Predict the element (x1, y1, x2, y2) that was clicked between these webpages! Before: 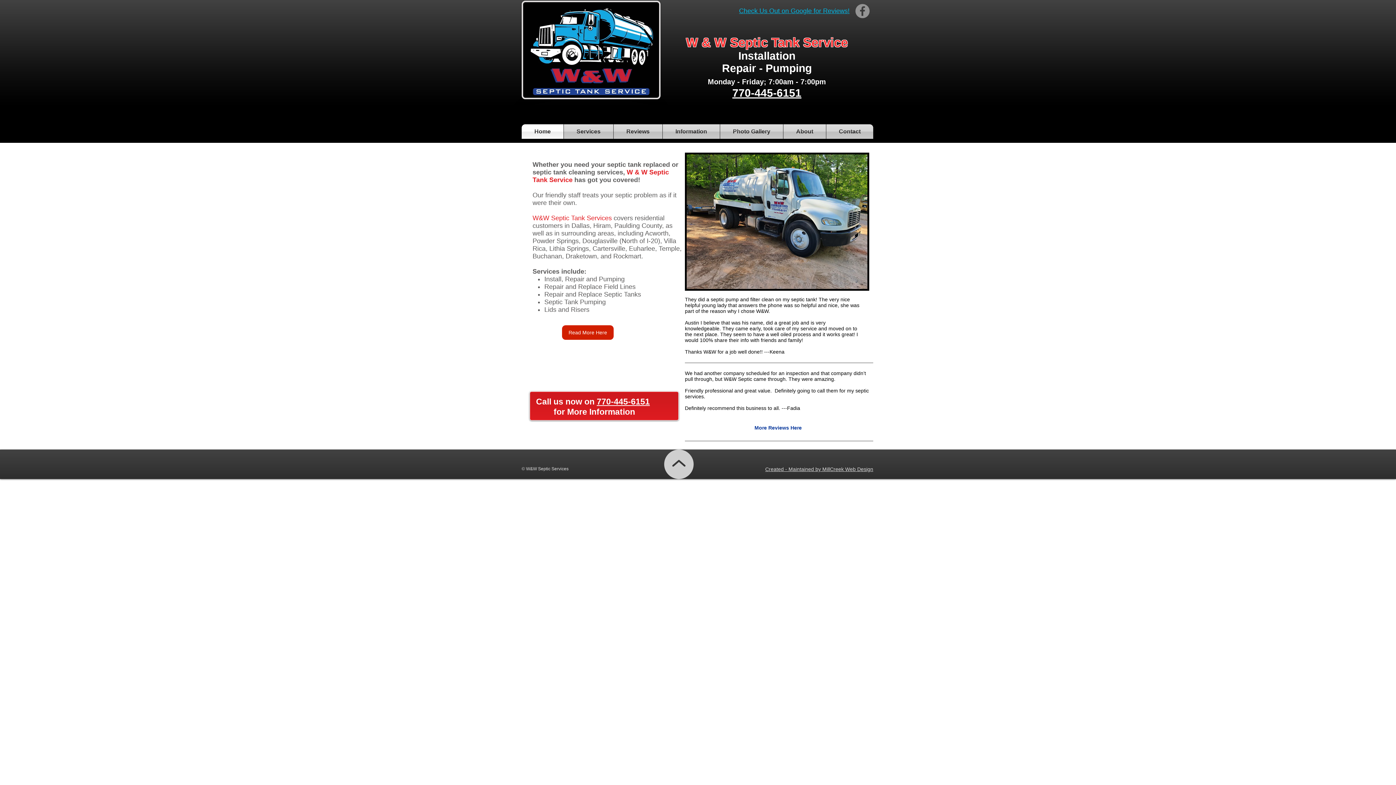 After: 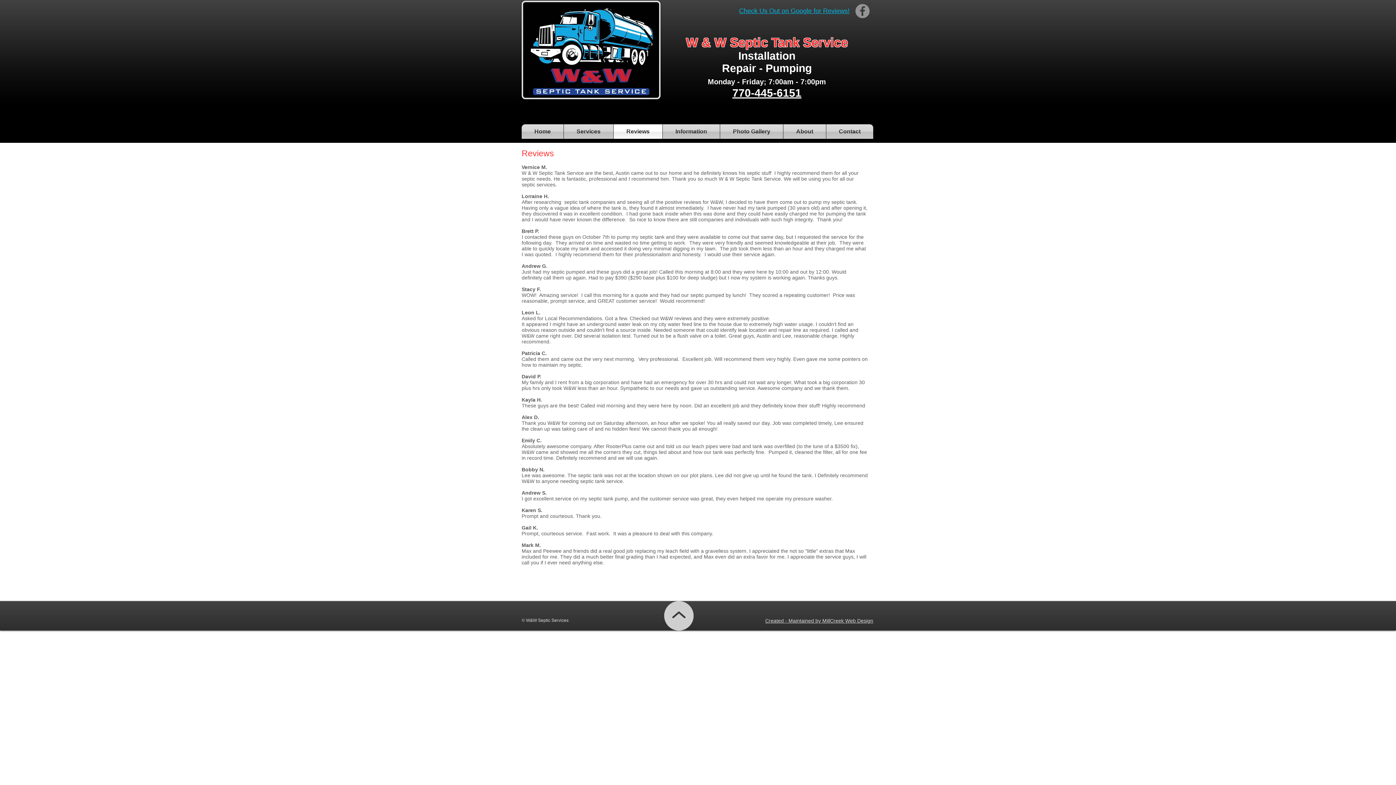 Action: label: More Reviews Here bbox: (754, 425, 802, 430)